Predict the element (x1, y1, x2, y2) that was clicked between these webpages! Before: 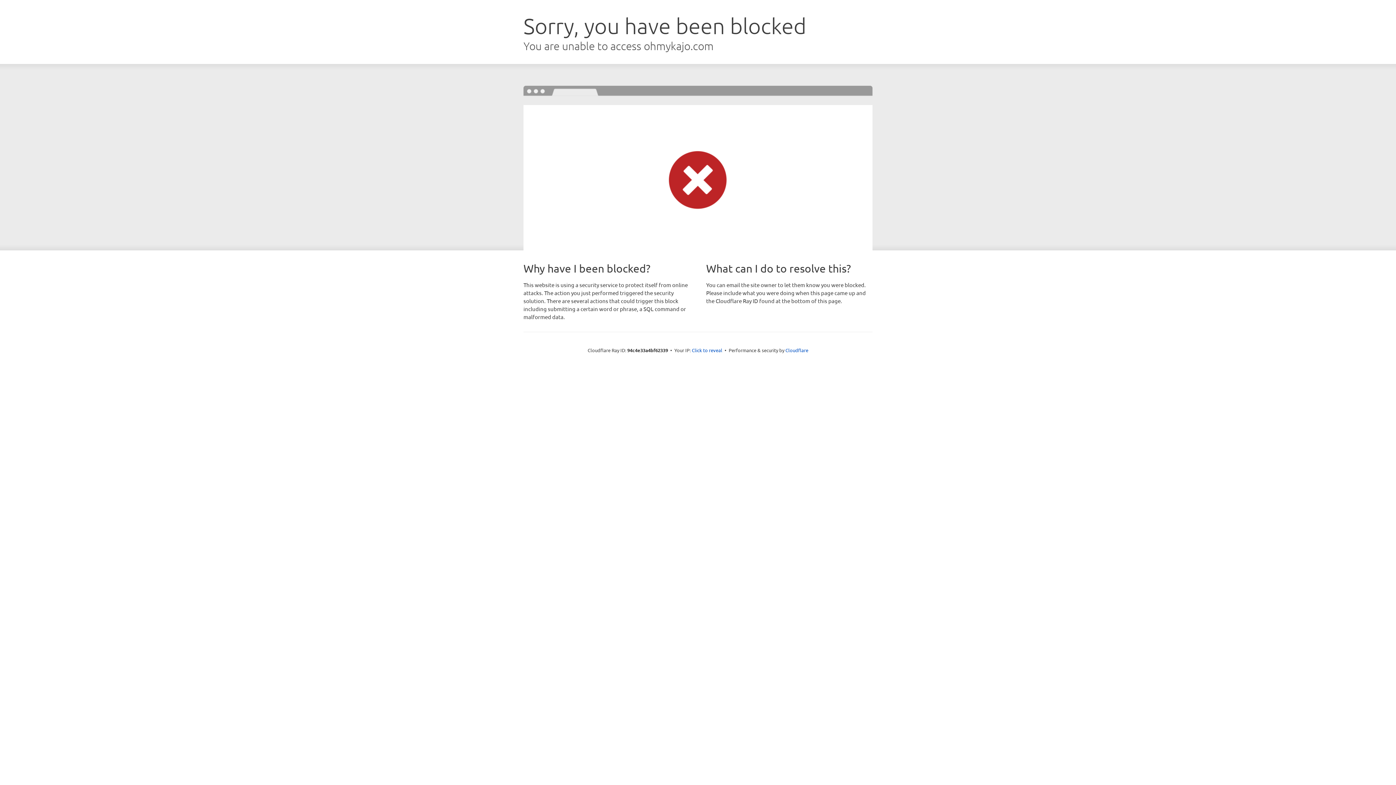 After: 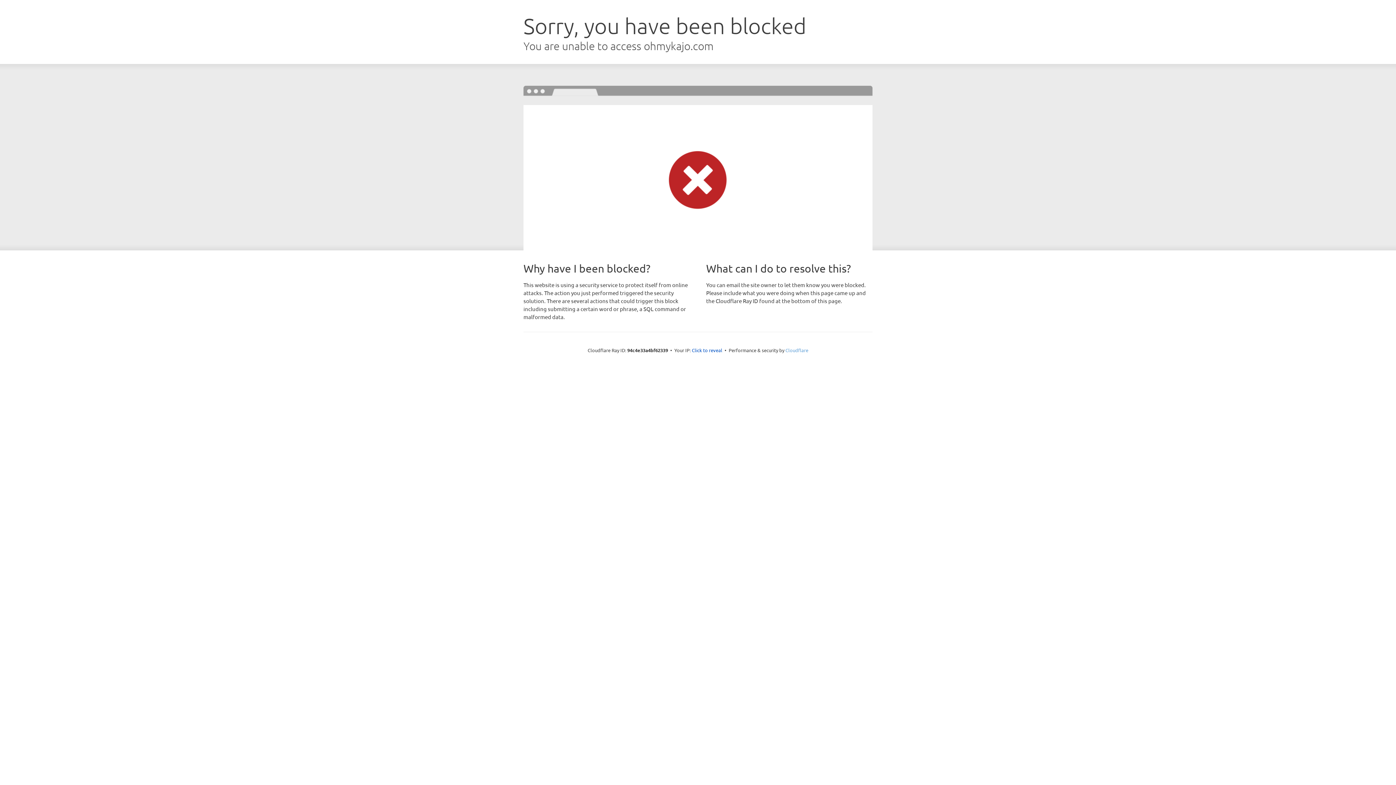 Action: label: Cloudflare bbox: (785, 347, 808, 353)